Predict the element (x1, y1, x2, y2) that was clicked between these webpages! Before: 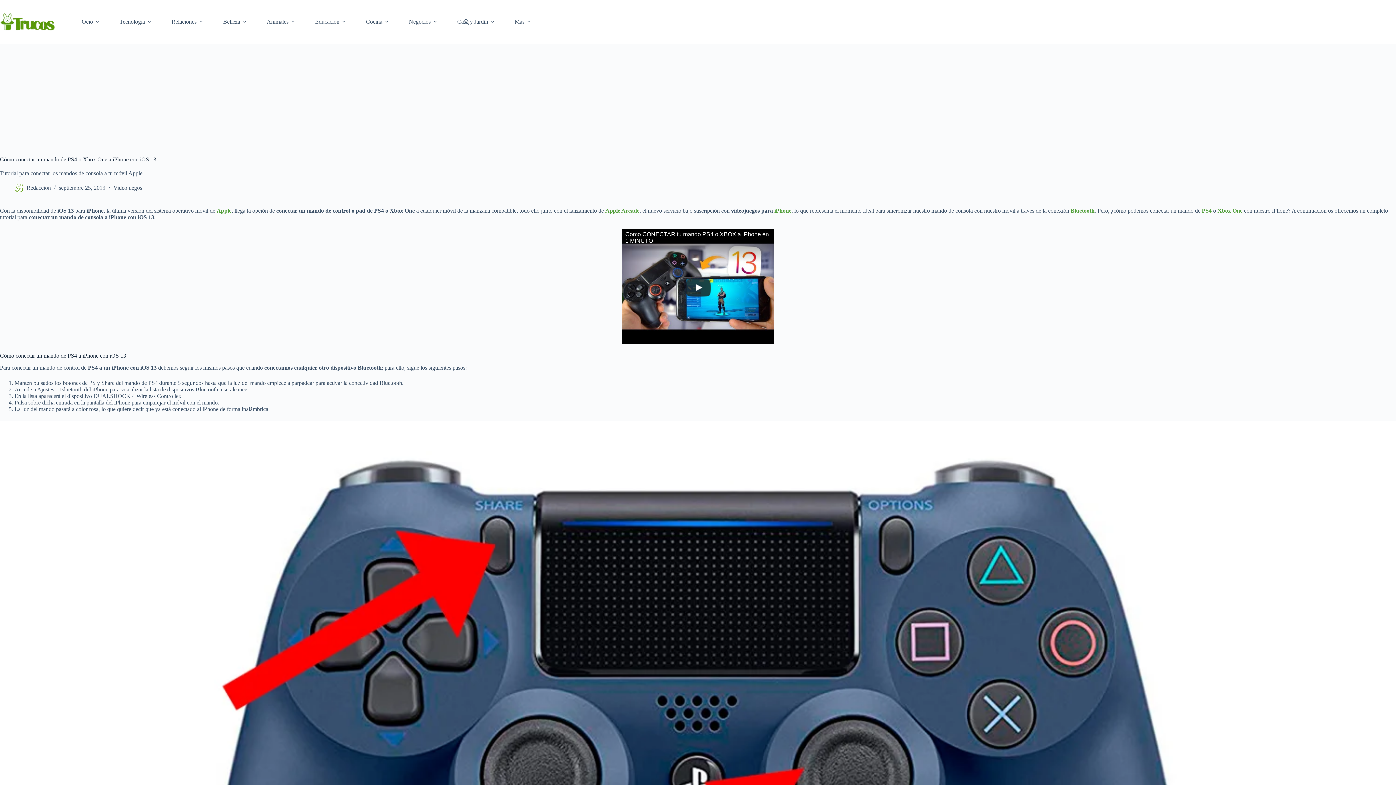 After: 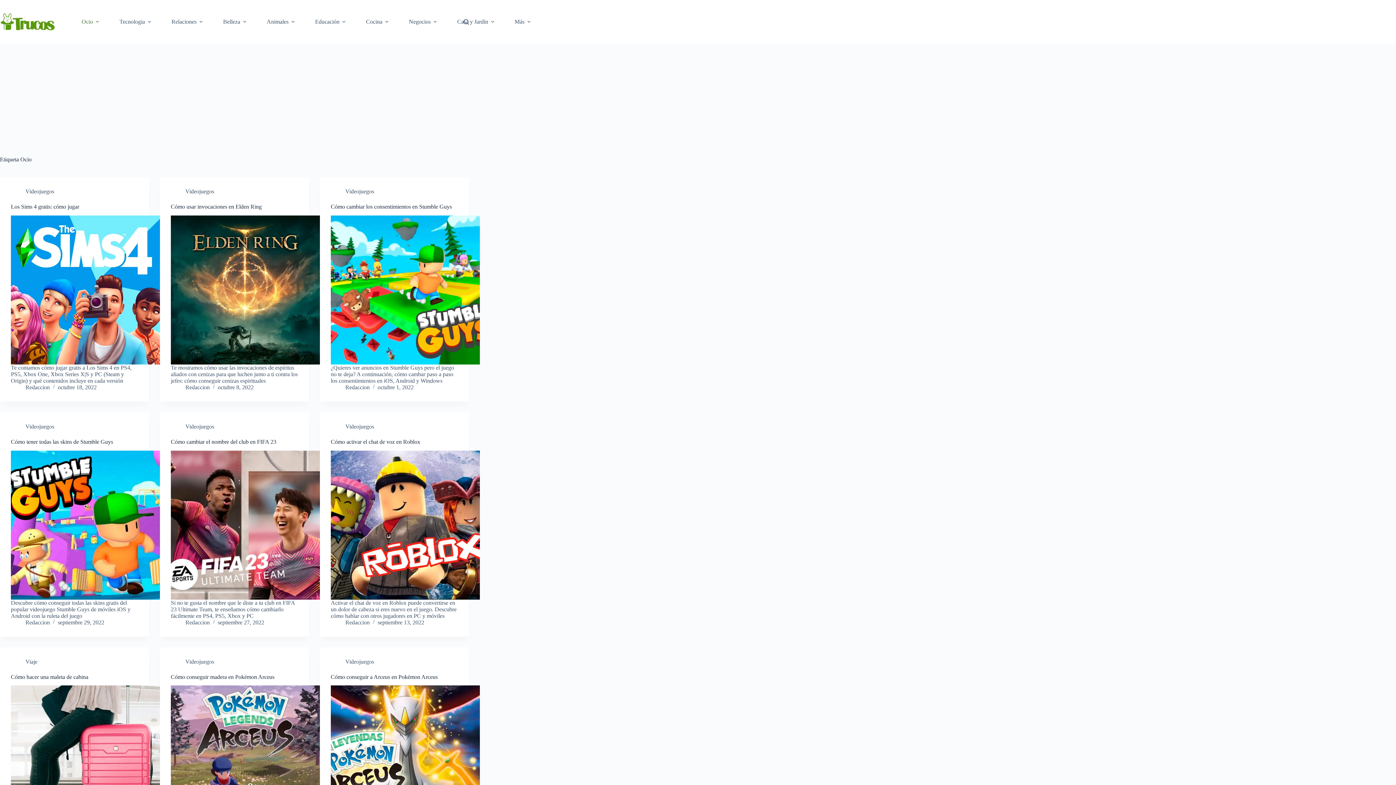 Action: bbox: (77, 0, 106, 43) label: Ocio